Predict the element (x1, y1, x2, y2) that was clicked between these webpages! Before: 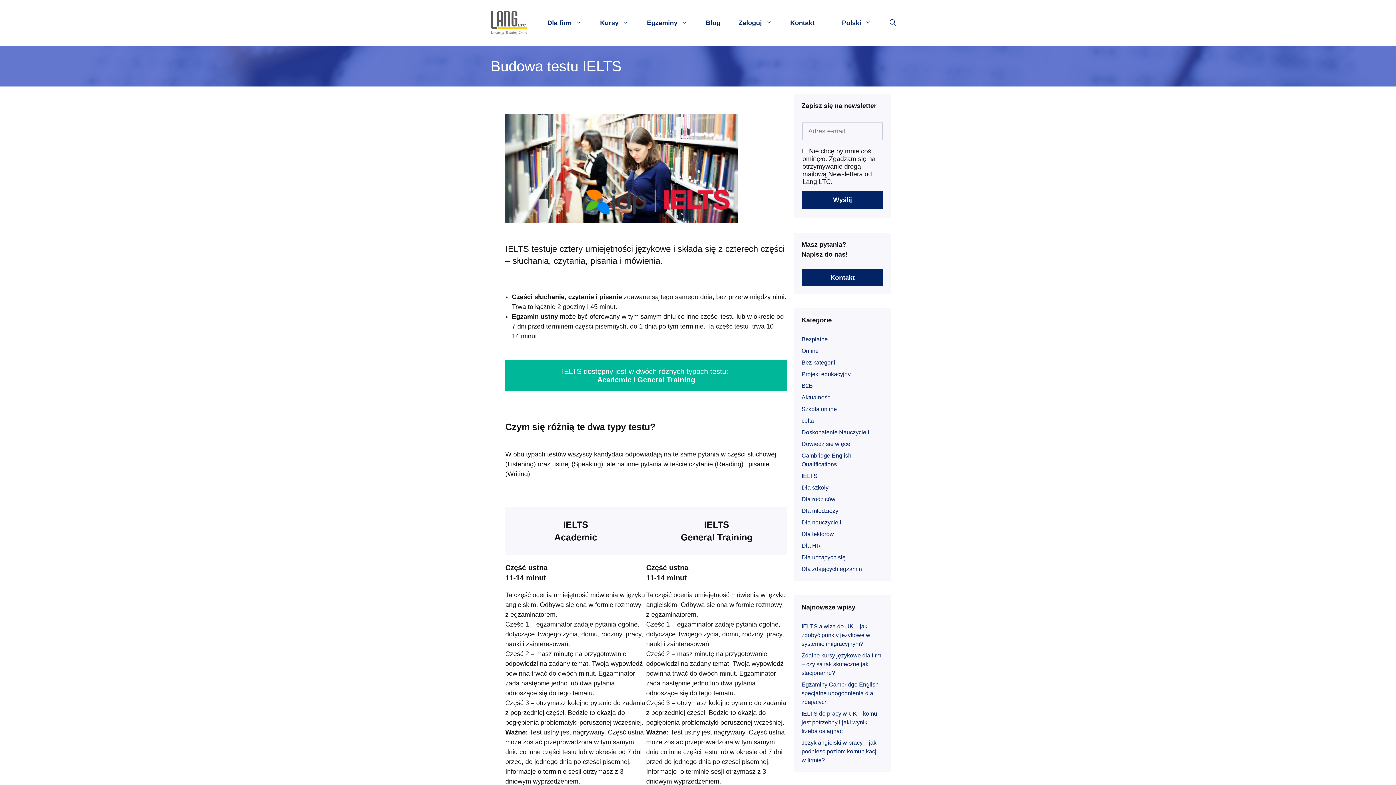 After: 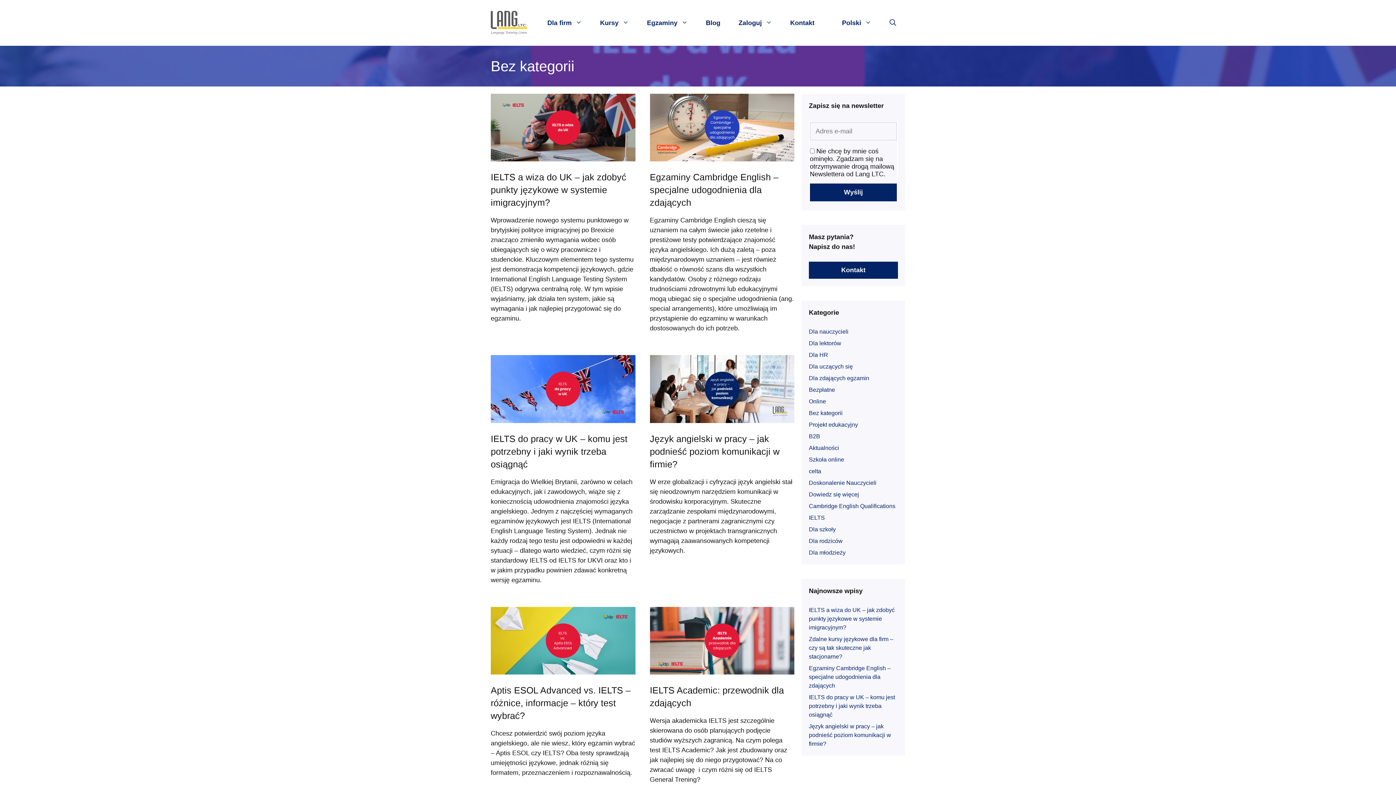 Action: bbox: (801, 359, 835, 365) label: Bez kategorii